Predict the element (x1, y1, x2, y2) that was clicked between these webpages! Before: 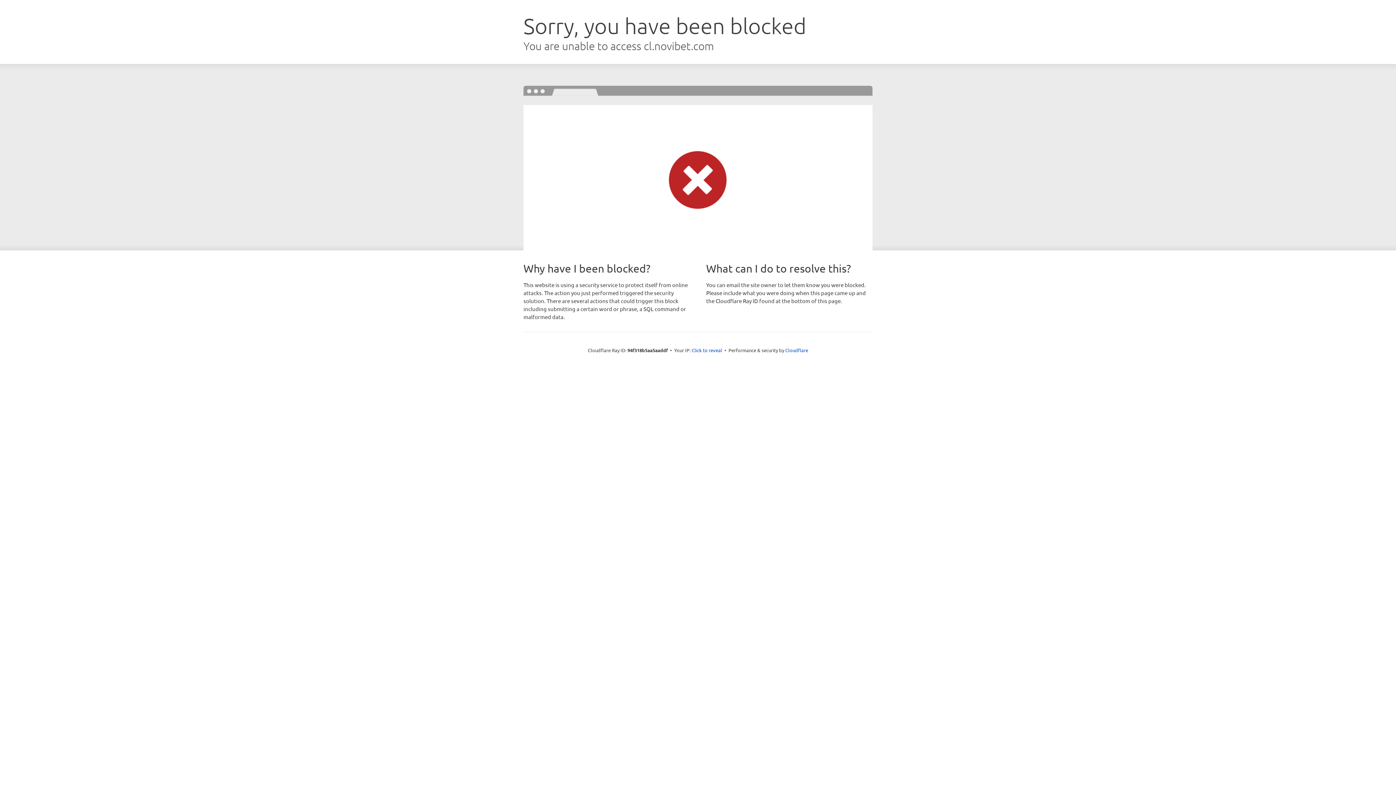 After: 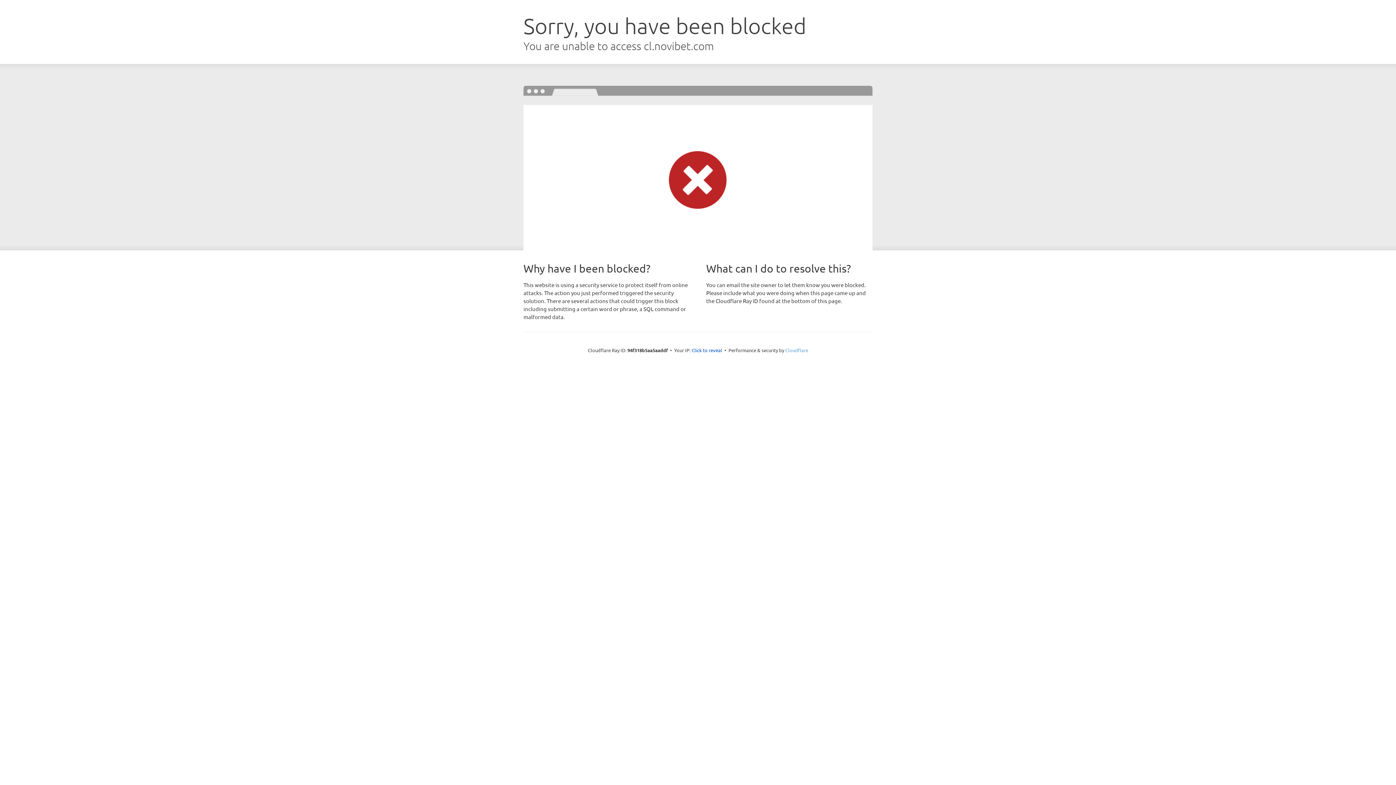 Action: bbox: (785, 347, 808, 353) label: Cloudflare